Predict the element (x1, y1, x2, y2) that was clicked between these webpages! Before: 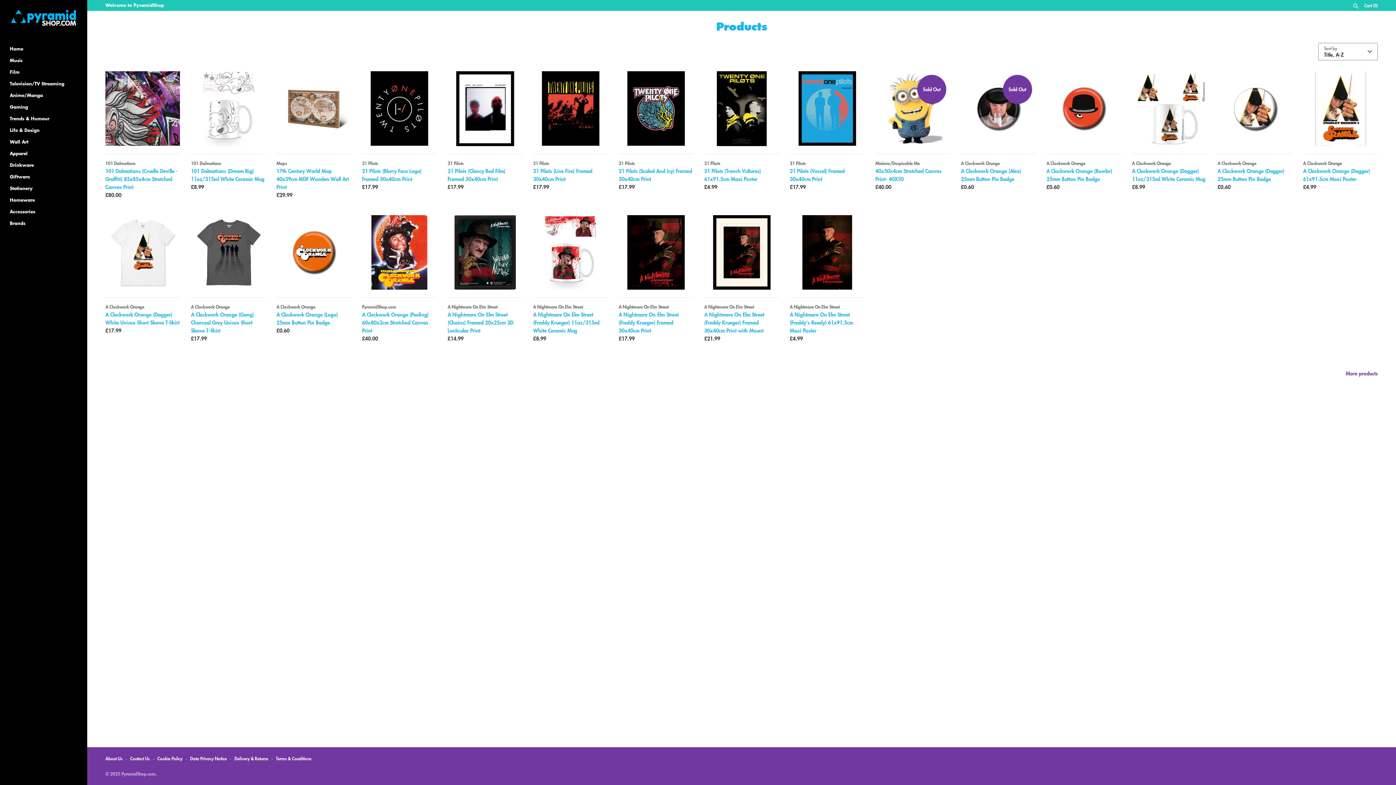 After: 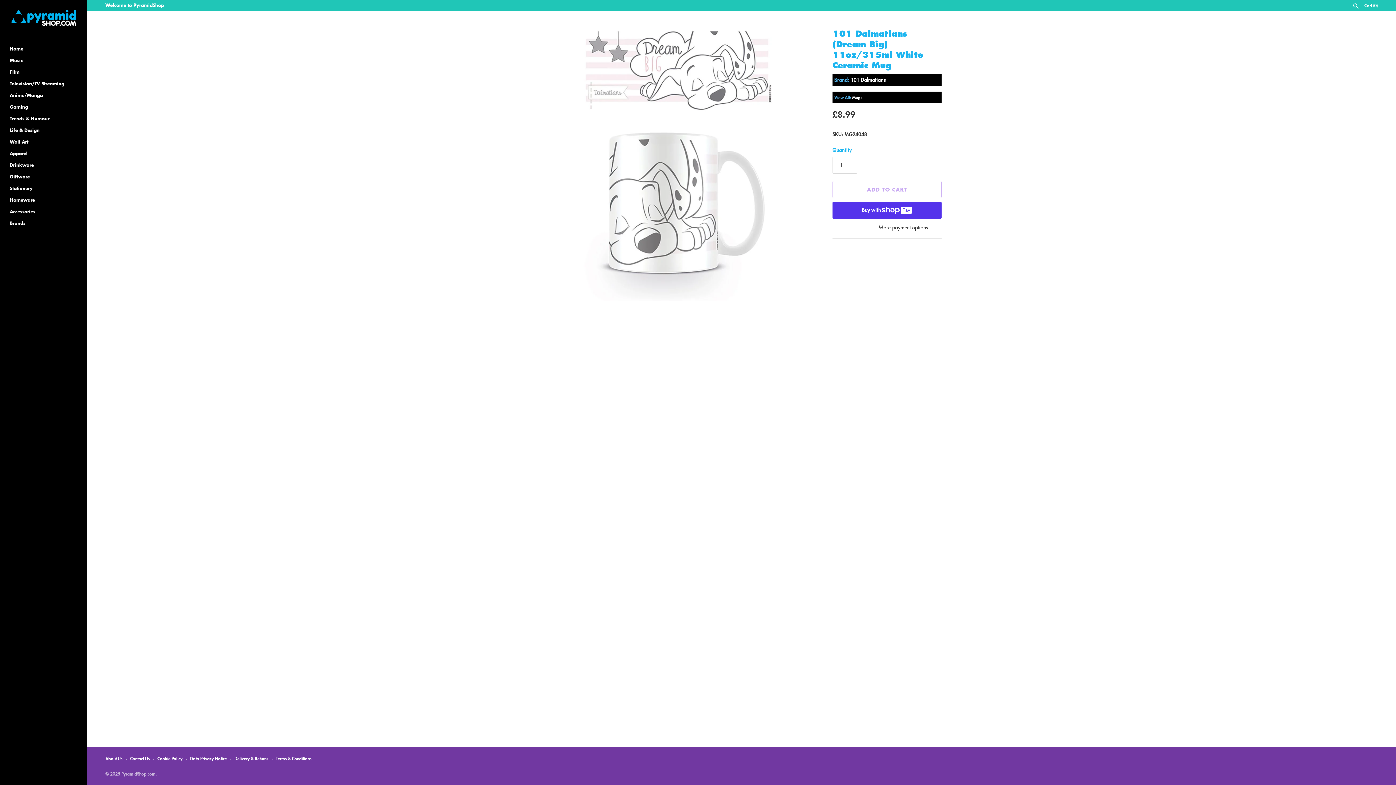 Action: bbox: (191, 167, 264, 182) label: 101 Dalmatians (Dream Big) 11oz/315ml White Ceramic Mug